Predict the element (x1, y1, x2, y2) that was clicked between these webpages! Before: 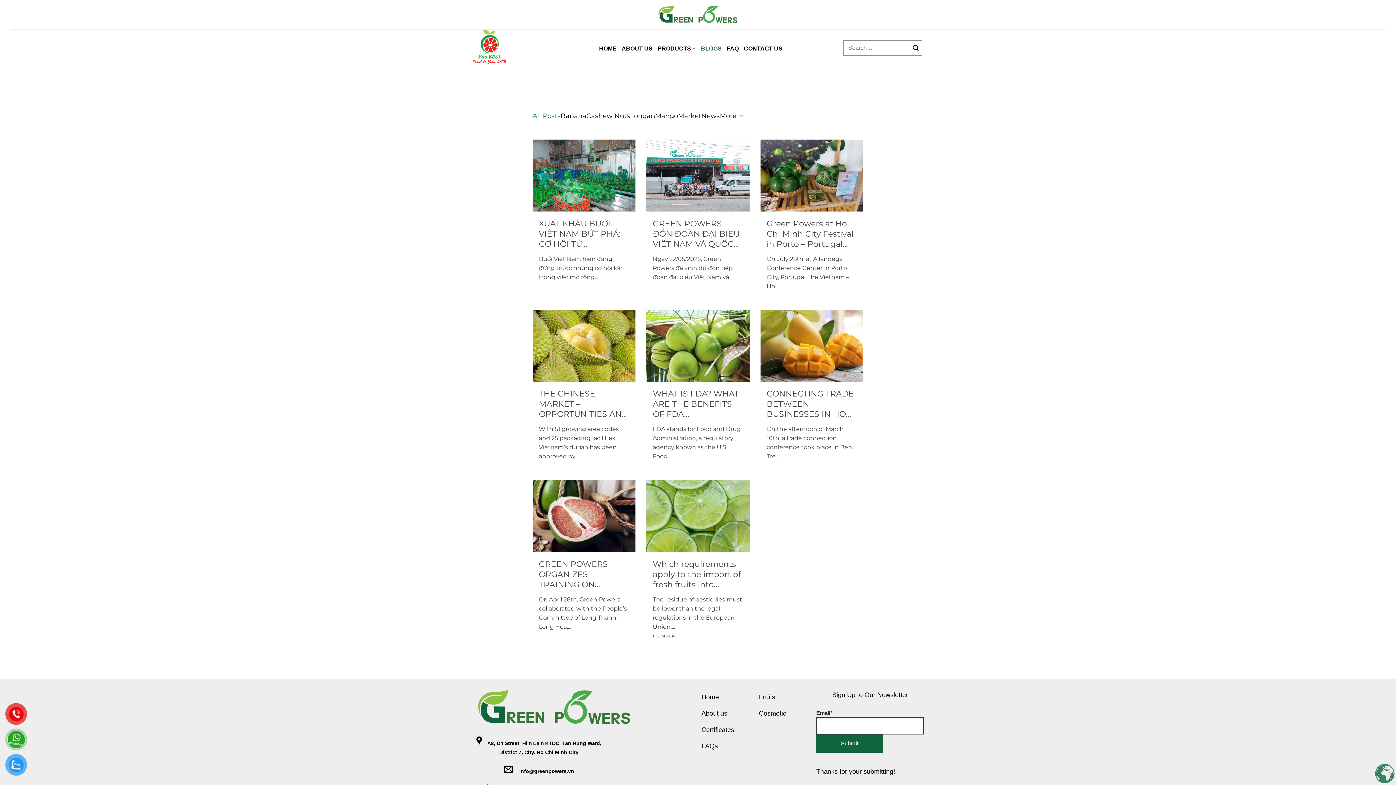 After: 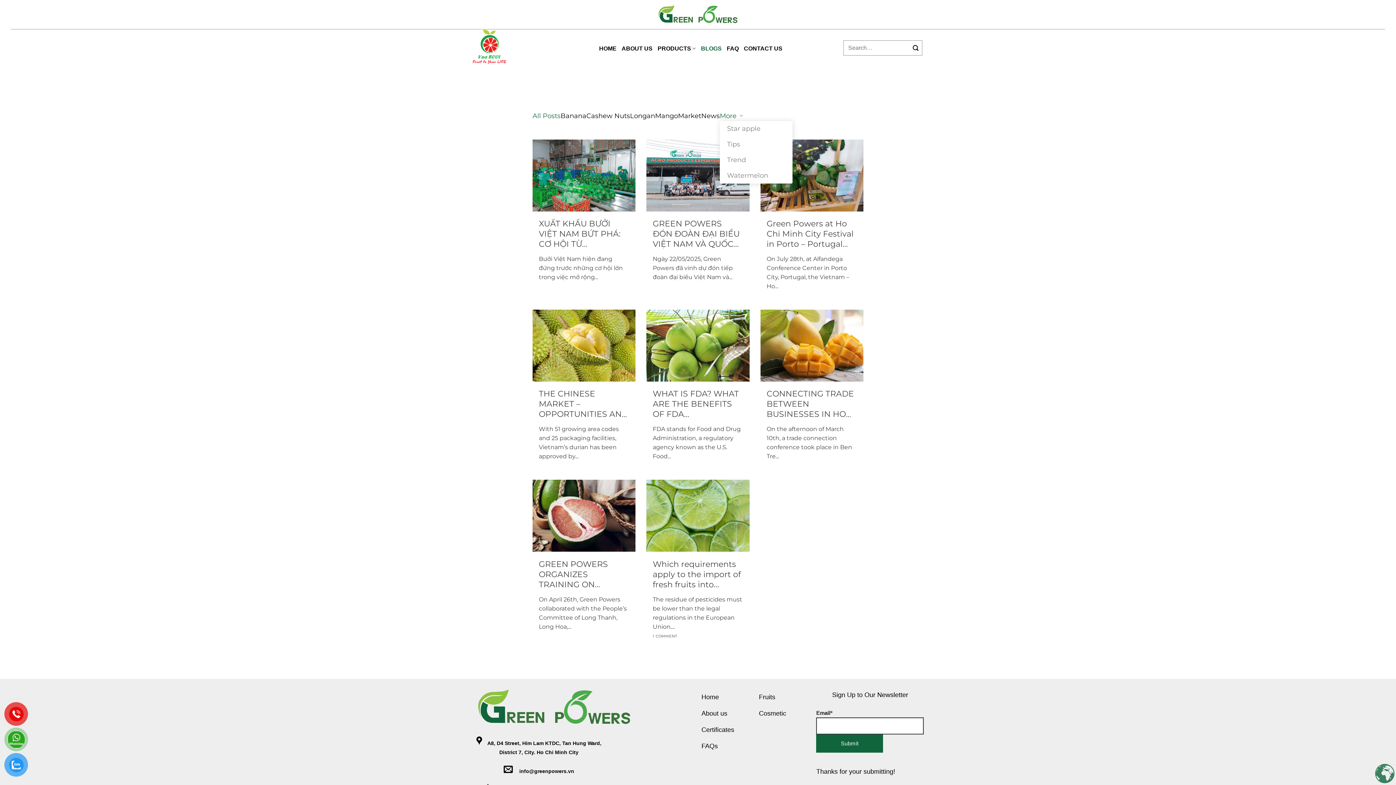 Action: bbox: (720, 112, 736, 120) label: More